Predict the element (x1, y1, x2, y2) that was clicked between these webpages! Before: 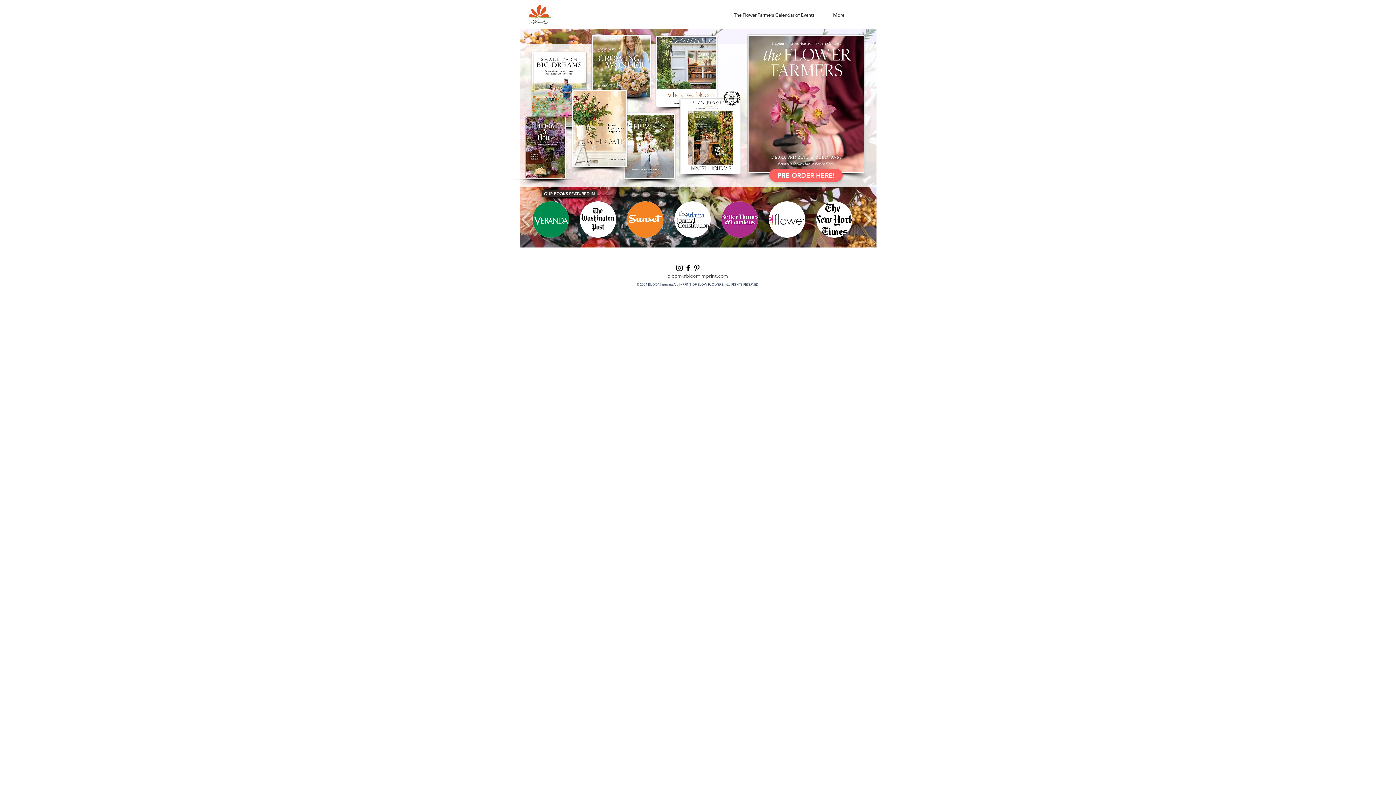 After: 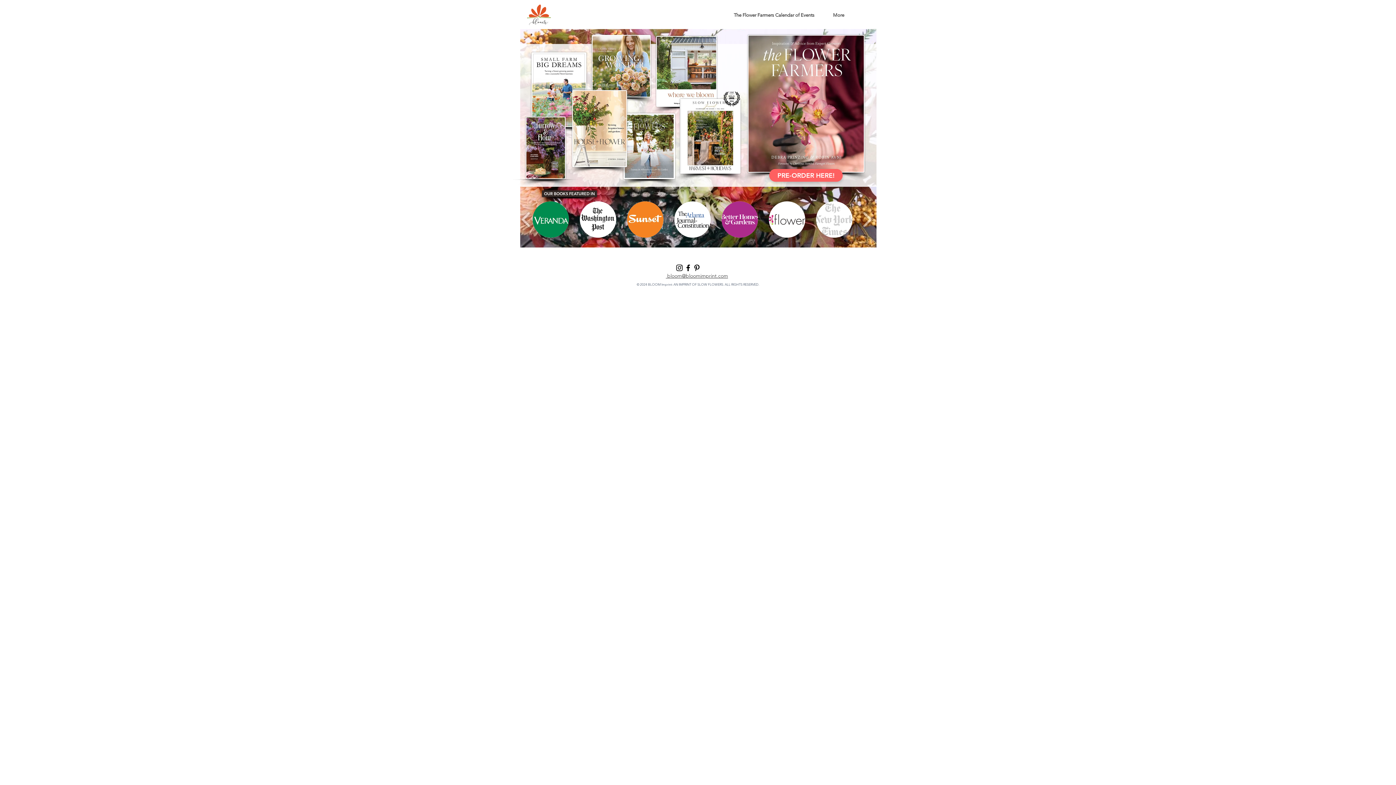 Action: bbox: (816, 201, 852, 237)